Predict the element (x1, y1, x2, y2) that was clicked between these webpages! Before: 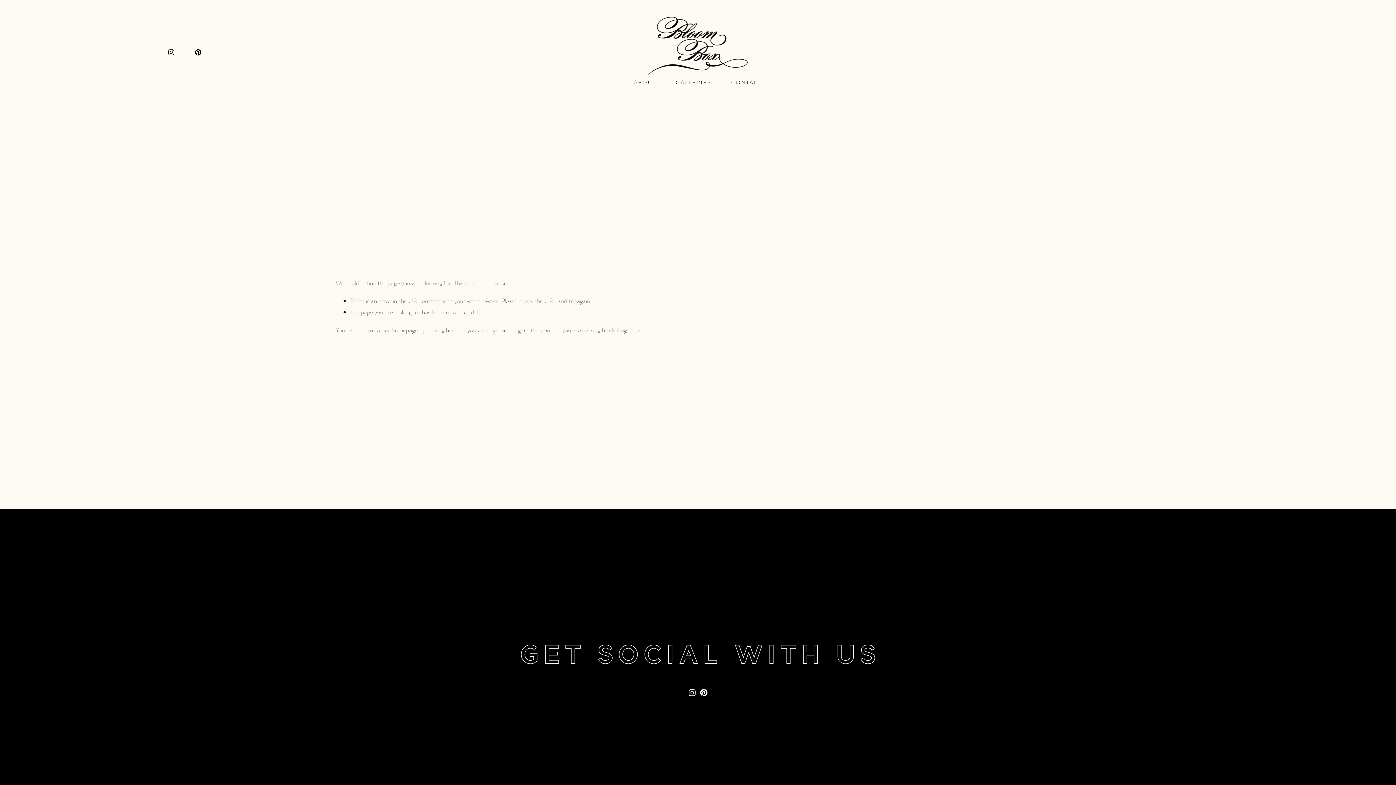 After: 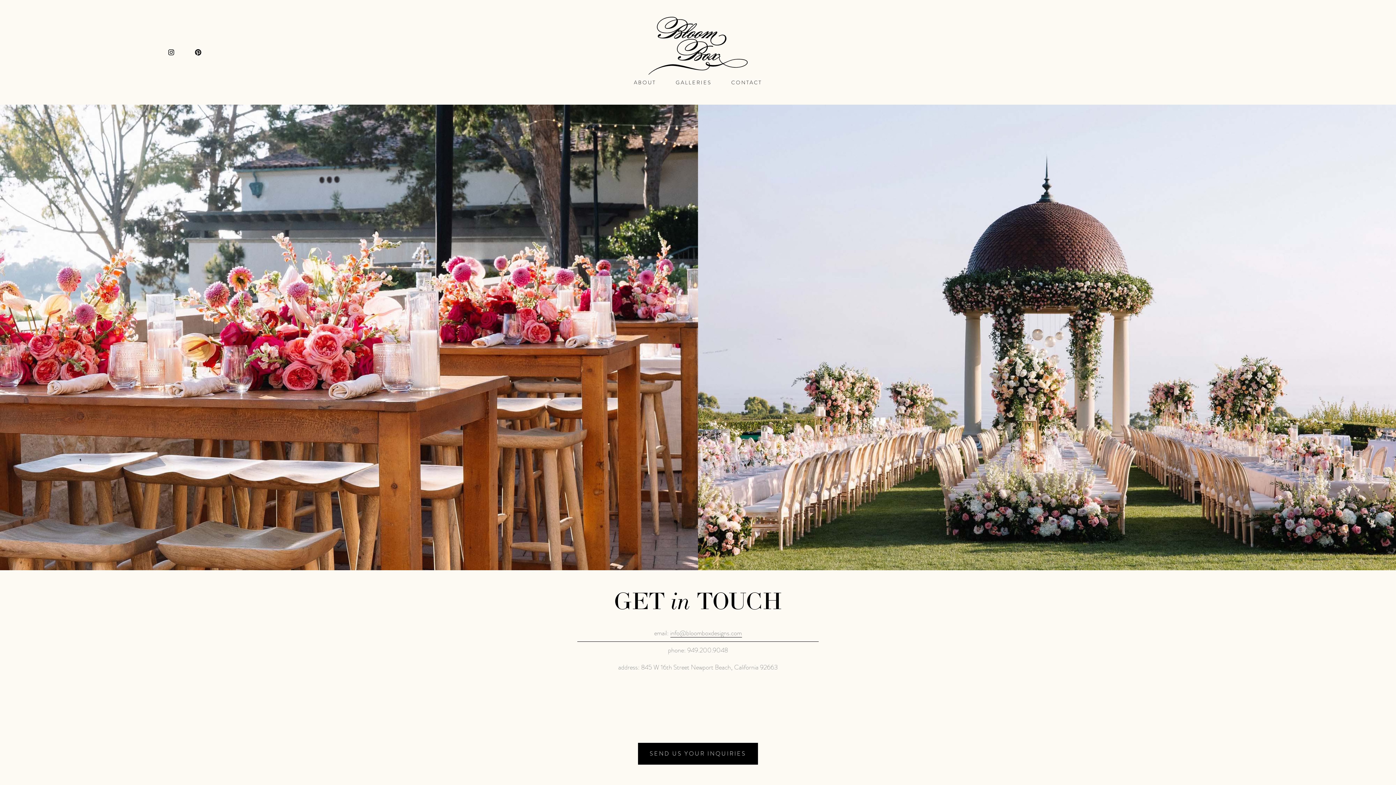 Action: bbox: (731, 77, 762, 87) label: CONTACT